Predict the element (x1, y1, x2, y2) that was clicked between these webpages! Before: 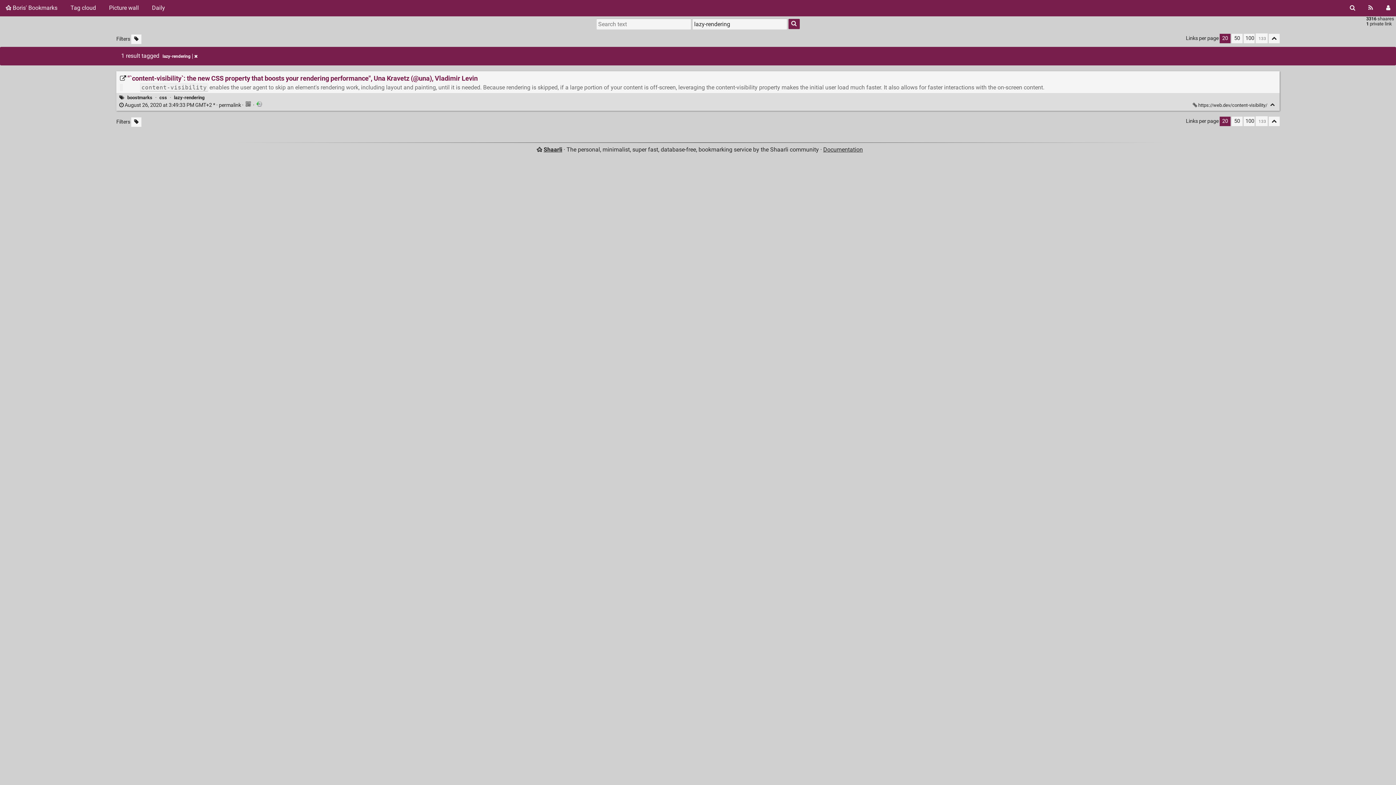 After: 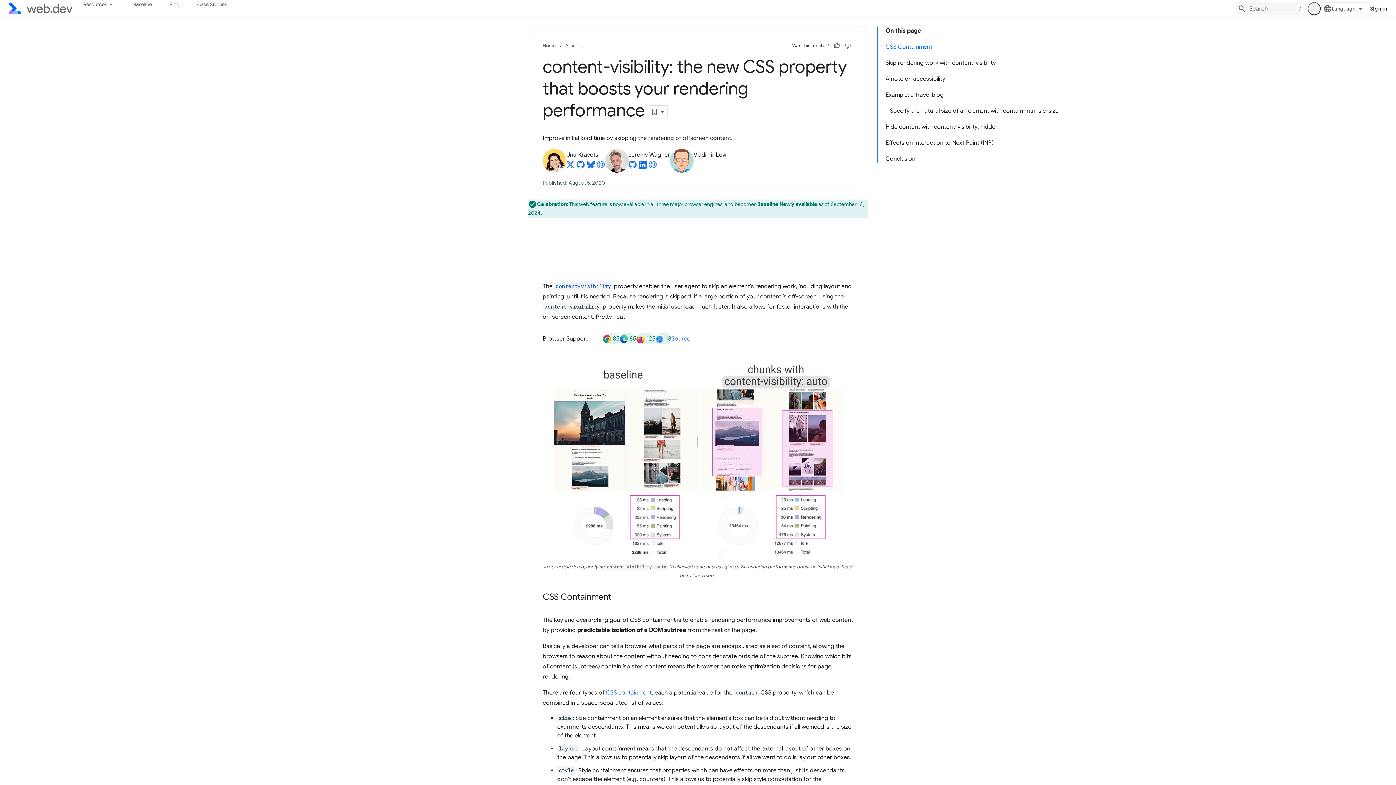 Action: label: "`content-visibility`: the new CSS property that boosts your rendering performance", Una Kravetz (@una), Vladimir Levin bbox: (1193, 102, 1268, 108)